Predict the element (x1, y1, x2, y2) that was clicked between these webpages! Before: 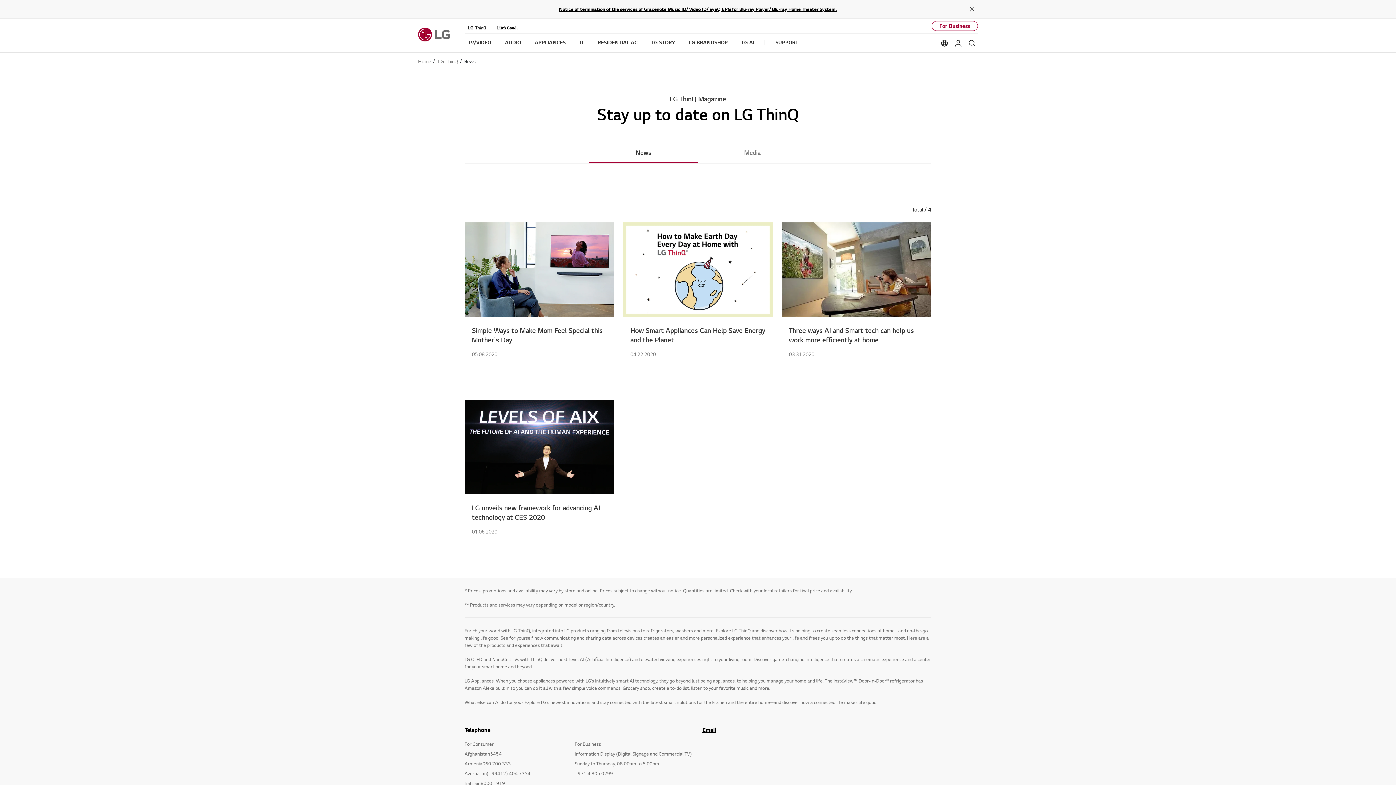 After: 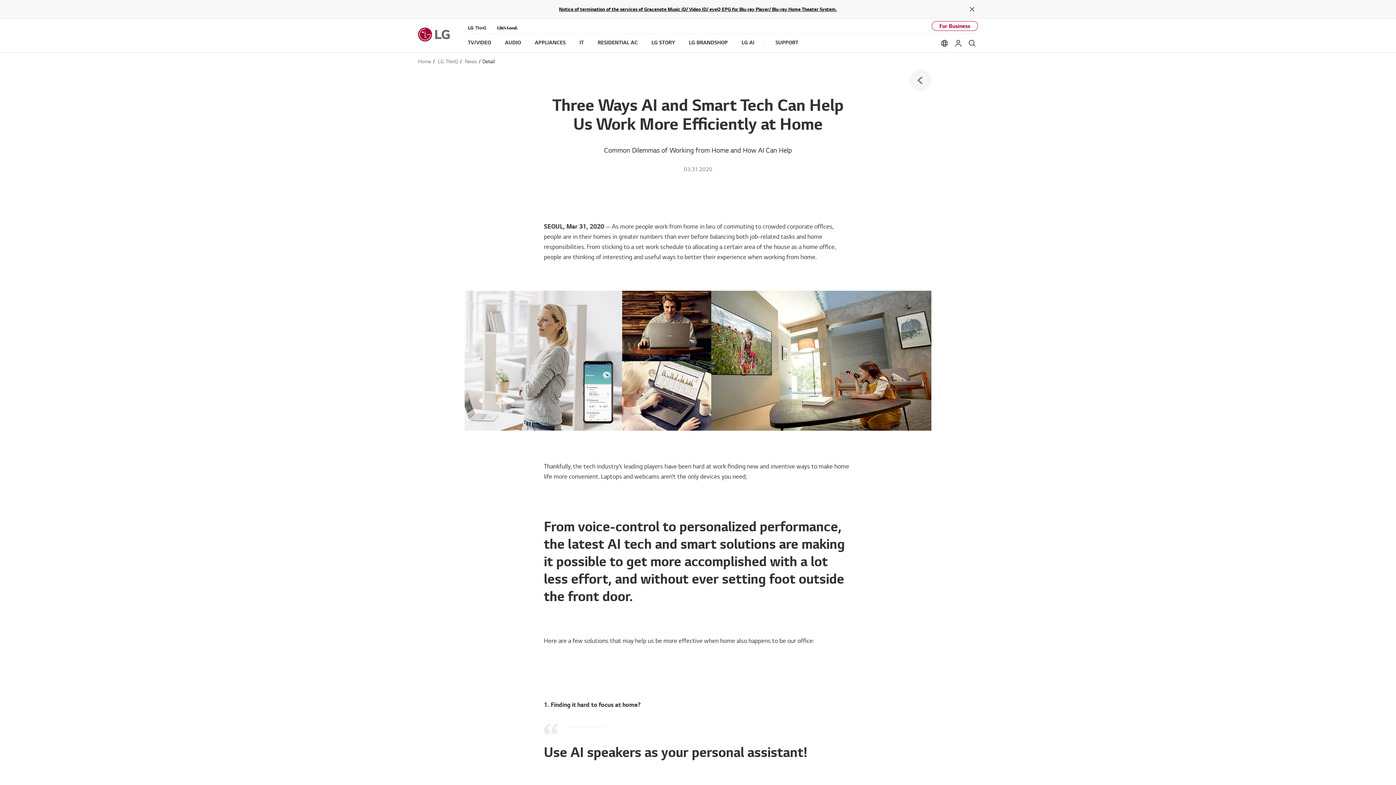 Action: label: Three ways AI and Smart tech can help us work more efficiently at home
03.31.2020 bbox: (781, 222, 931, 357)